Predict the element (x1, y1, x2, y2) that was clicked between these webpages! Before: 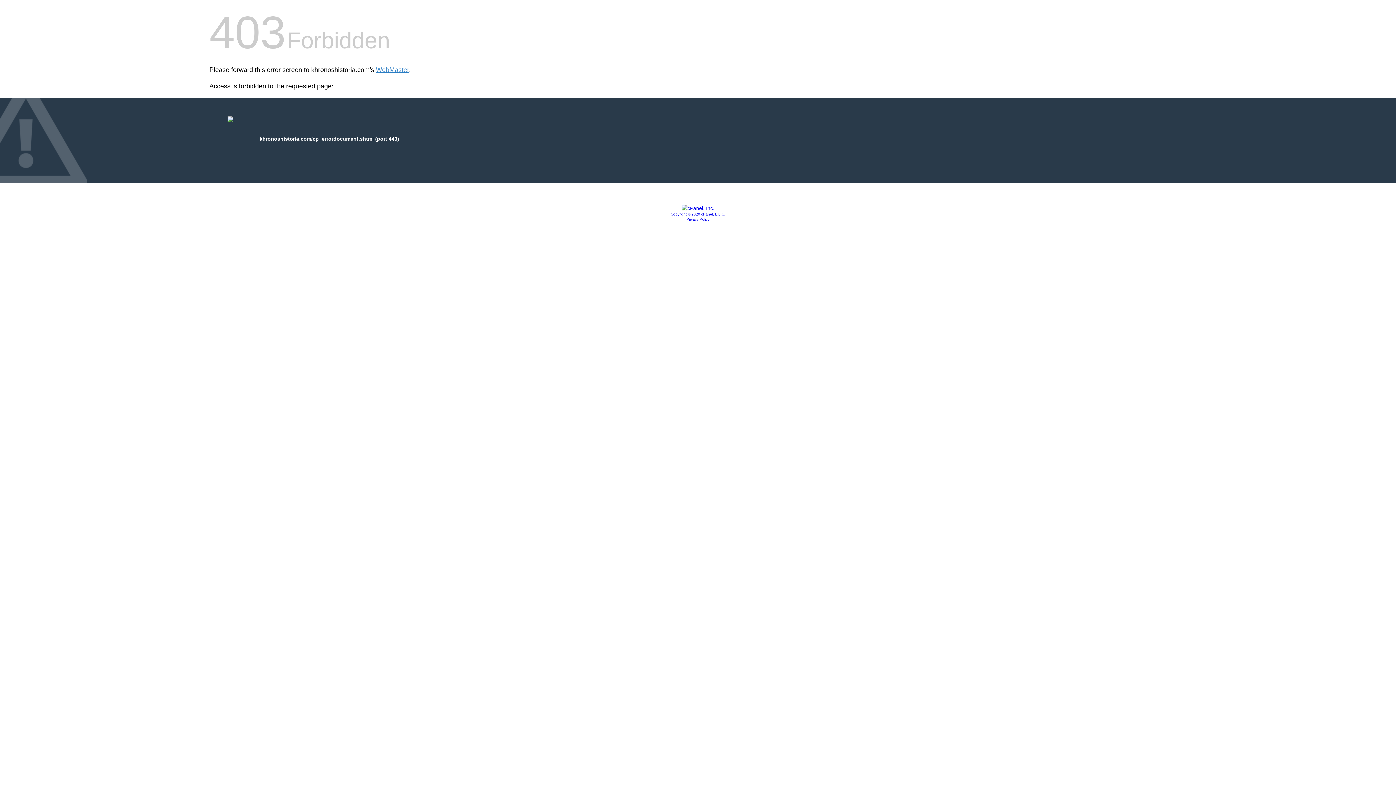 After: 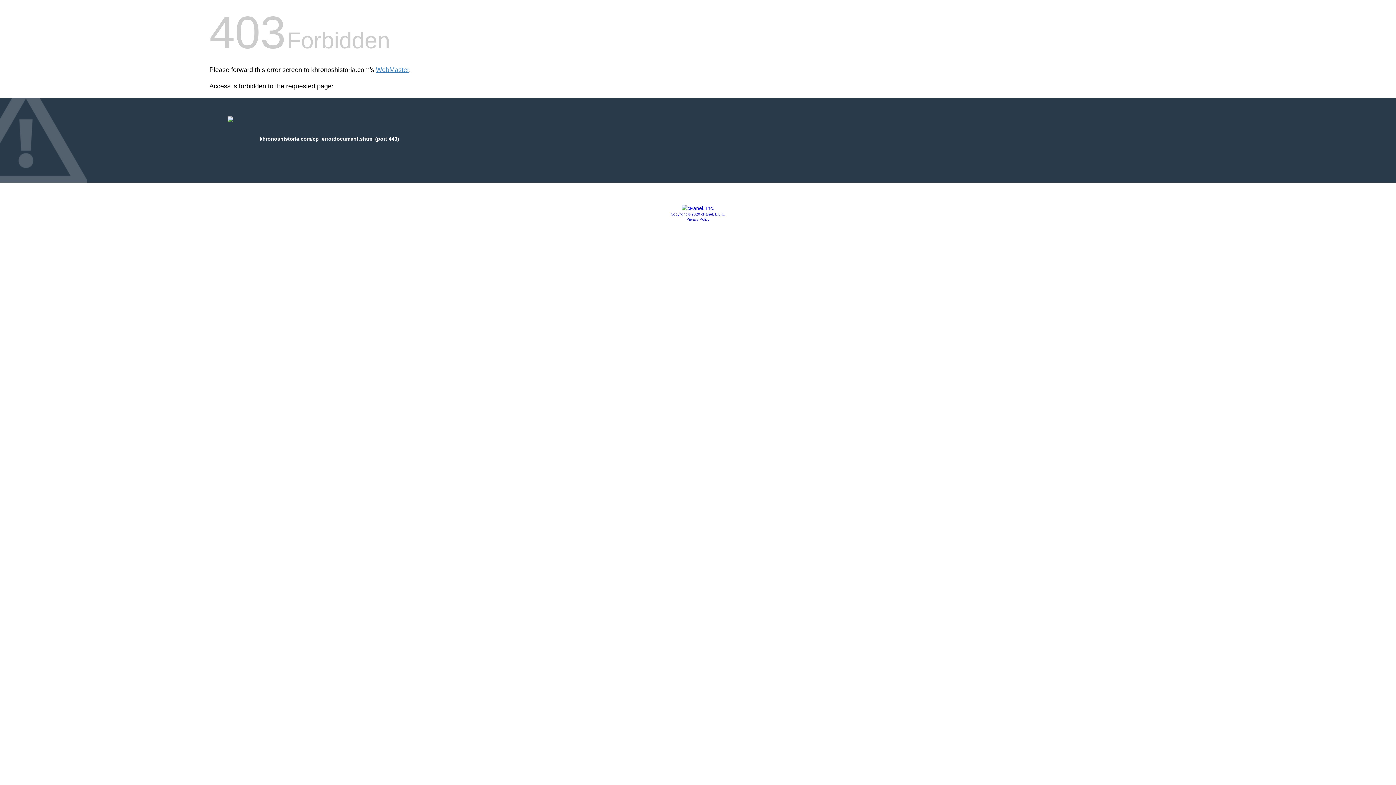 Action: label: Copyright © 2020 cPanel, L.L.C. bbox: (670, 212, 725, 216)